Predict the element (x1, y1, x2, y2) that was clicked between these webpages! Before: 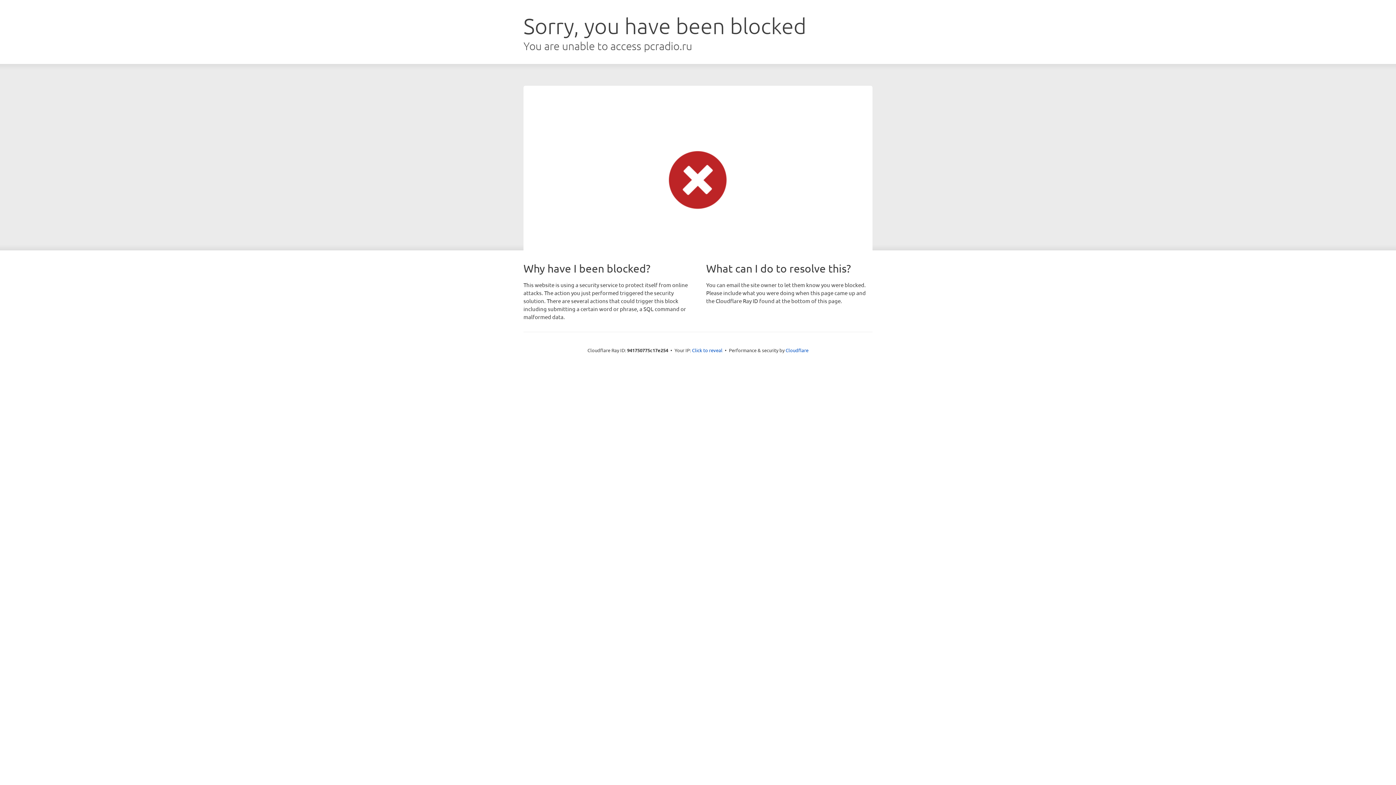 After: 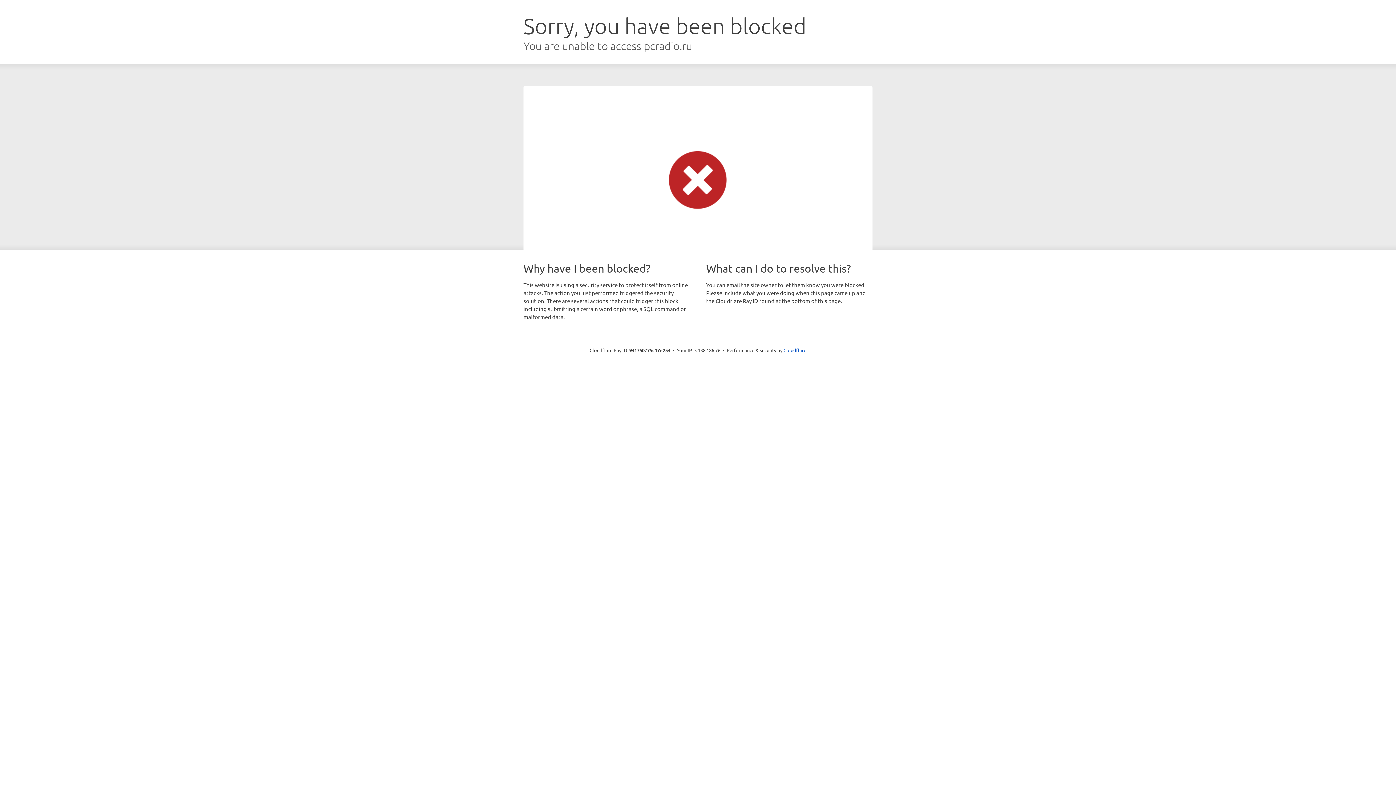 Action: label: Click to reveal bbox: (692, 346, 722, 353)